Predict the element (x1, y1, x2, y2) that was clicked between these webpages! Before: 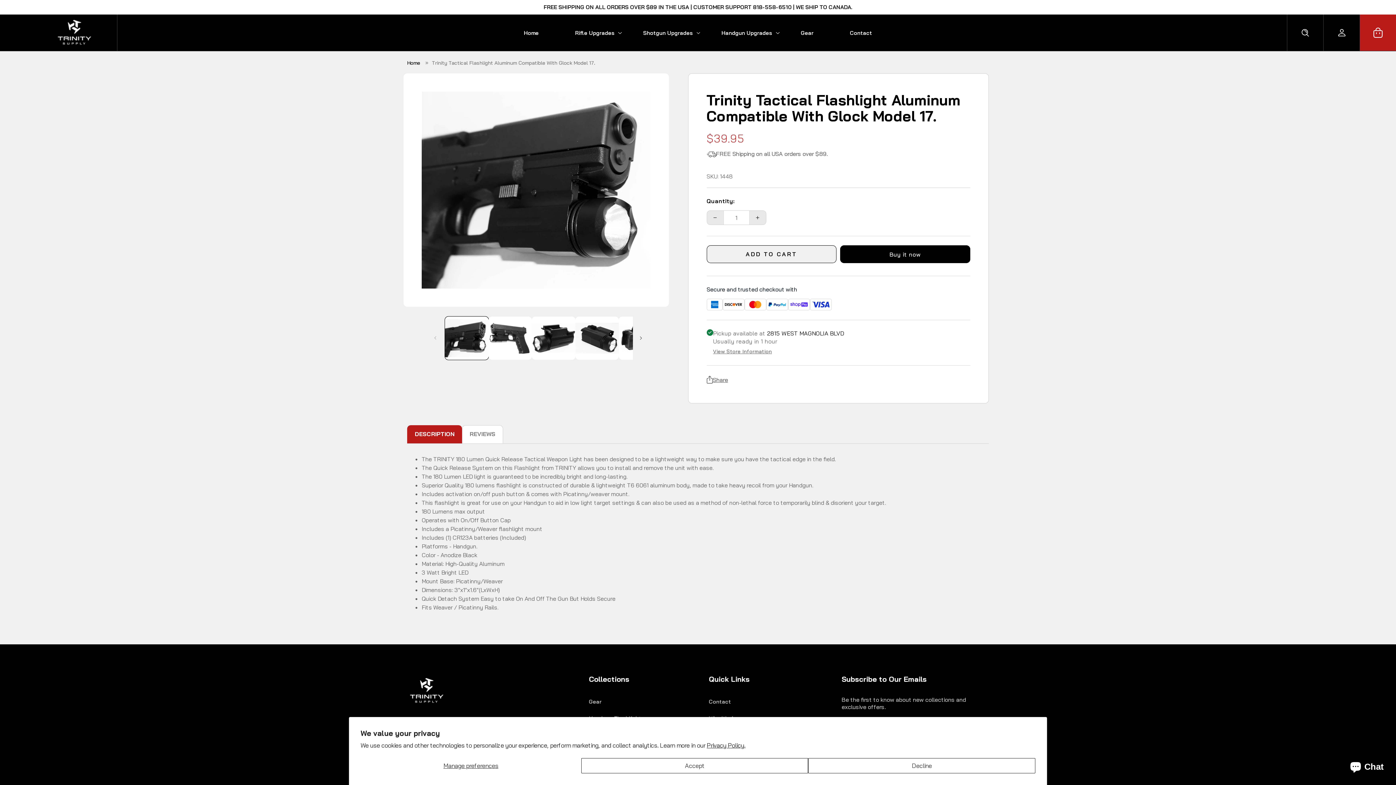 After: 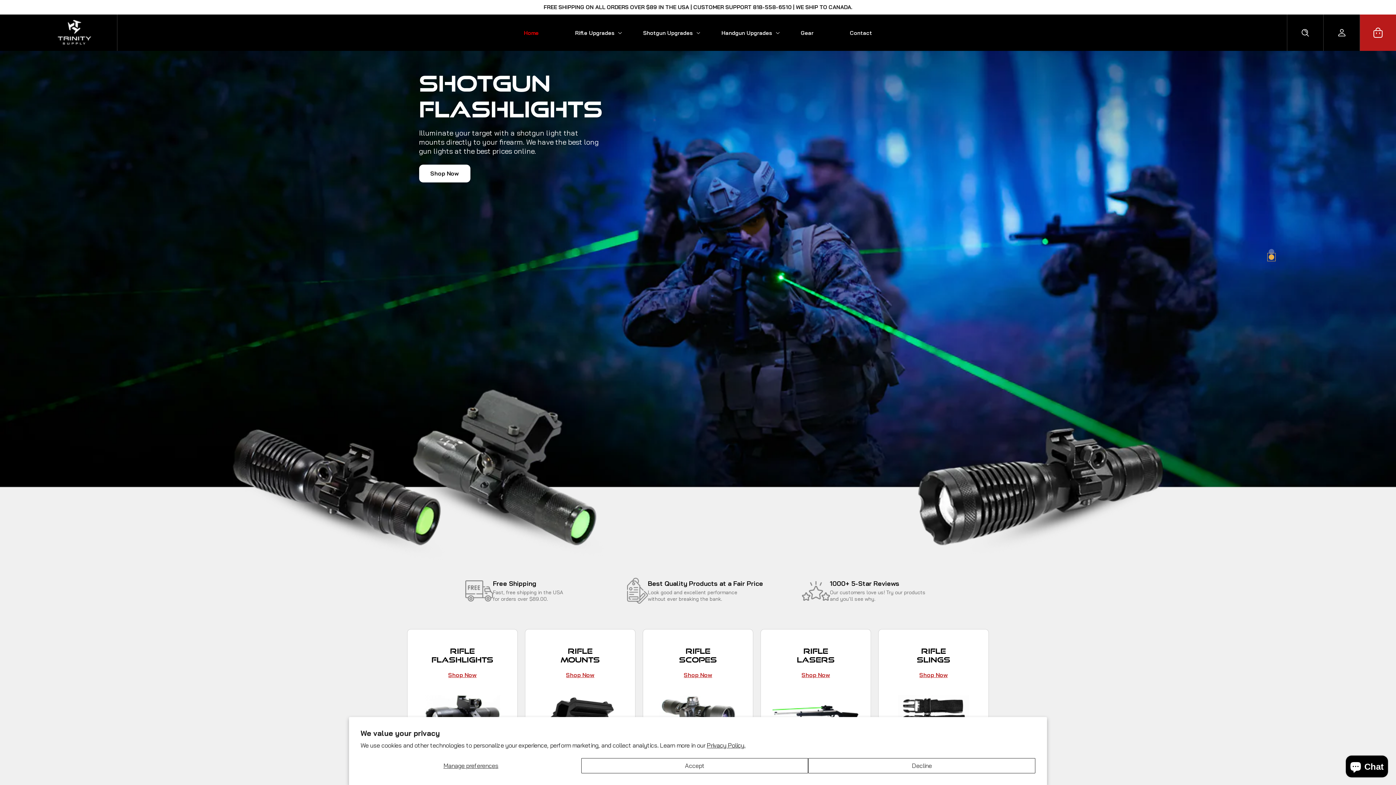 Action: bbox: (505, 23, 557, 41) label: Home